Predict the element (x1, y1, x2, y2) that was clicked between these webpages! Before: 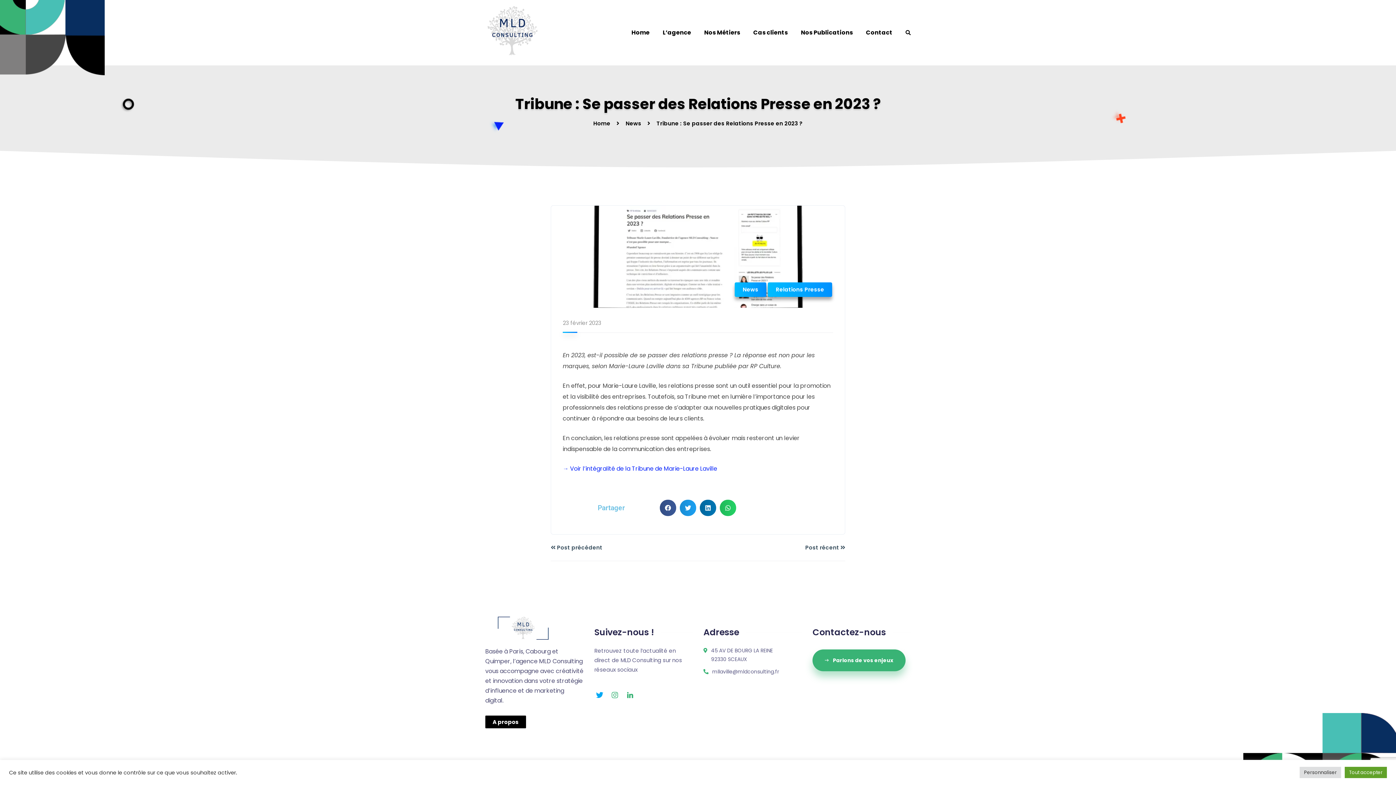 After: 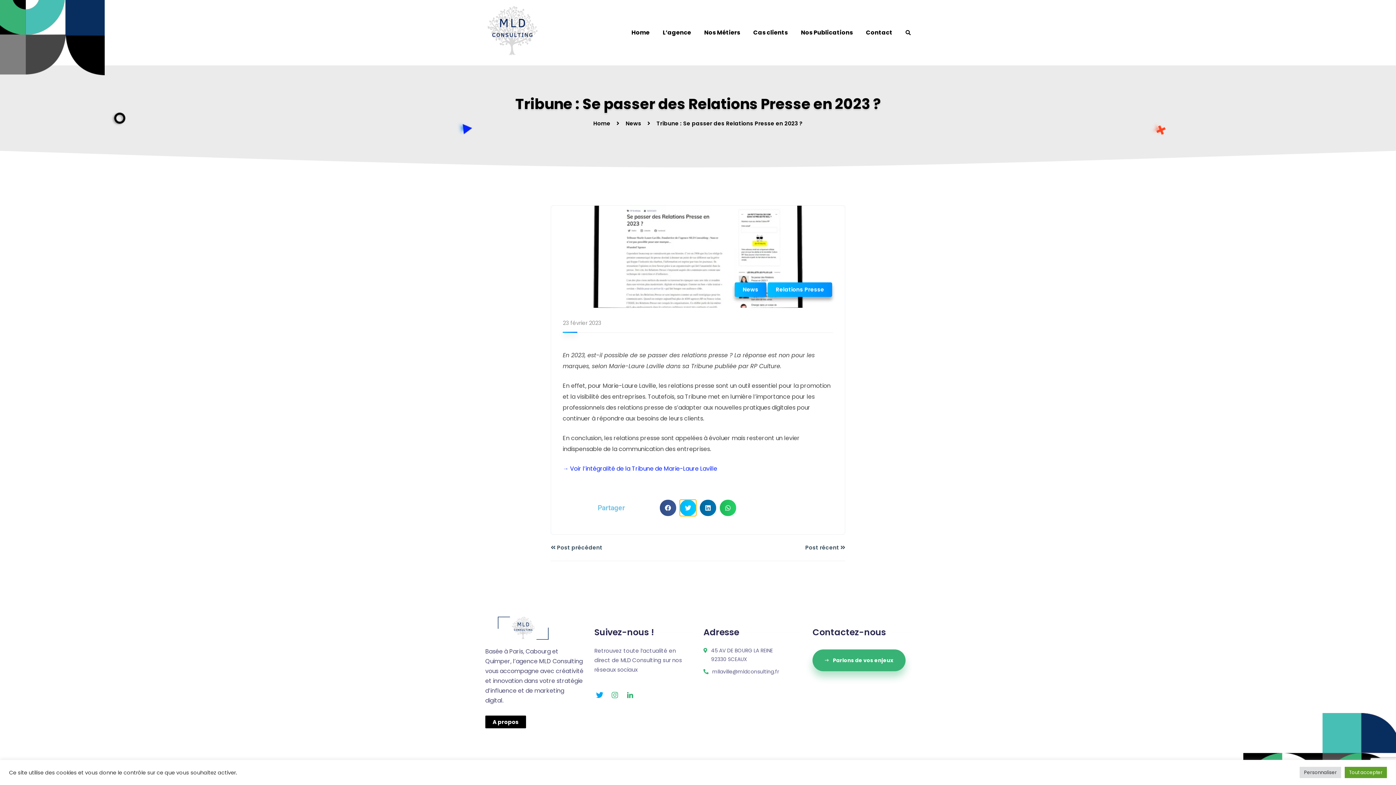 Action: label: Partager sur twitter bbox: (680, 500, 696, 516)